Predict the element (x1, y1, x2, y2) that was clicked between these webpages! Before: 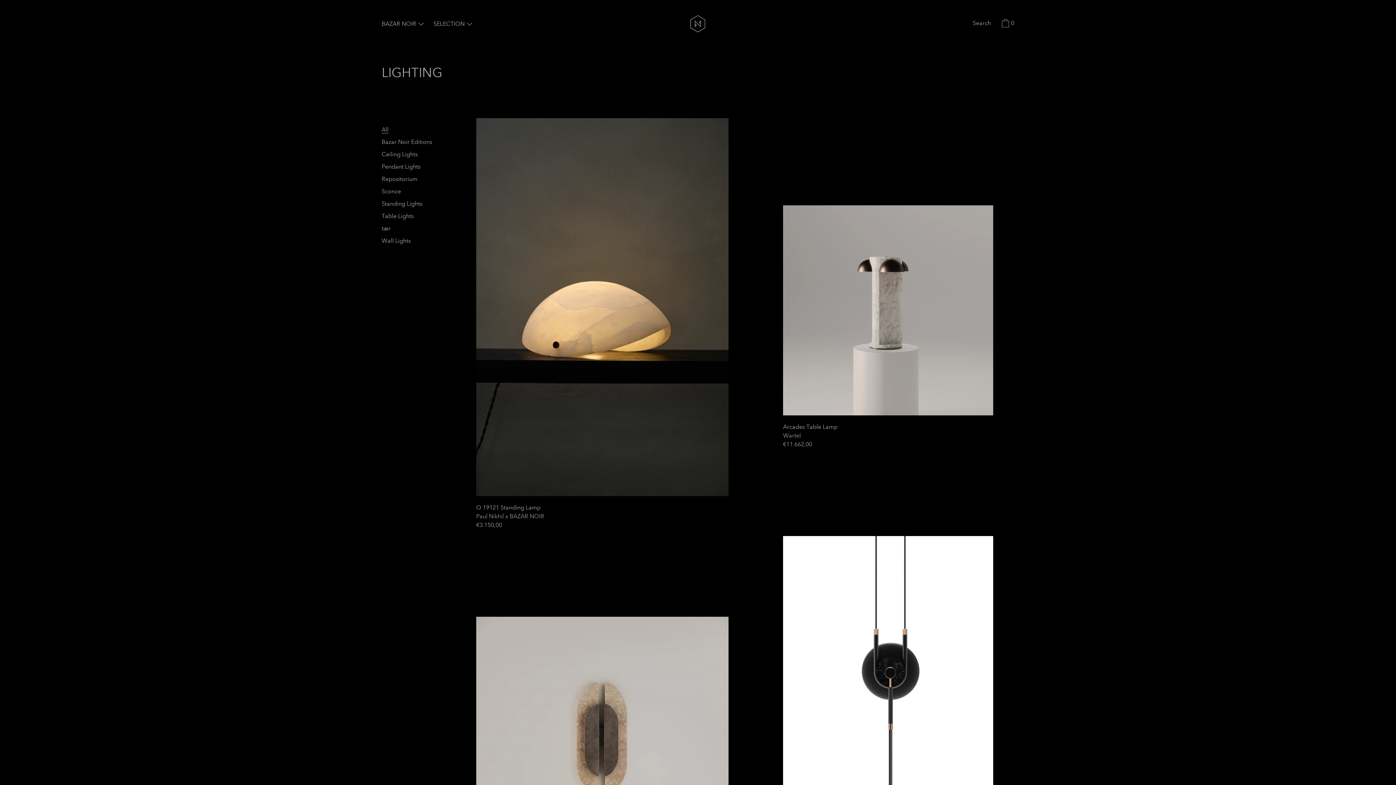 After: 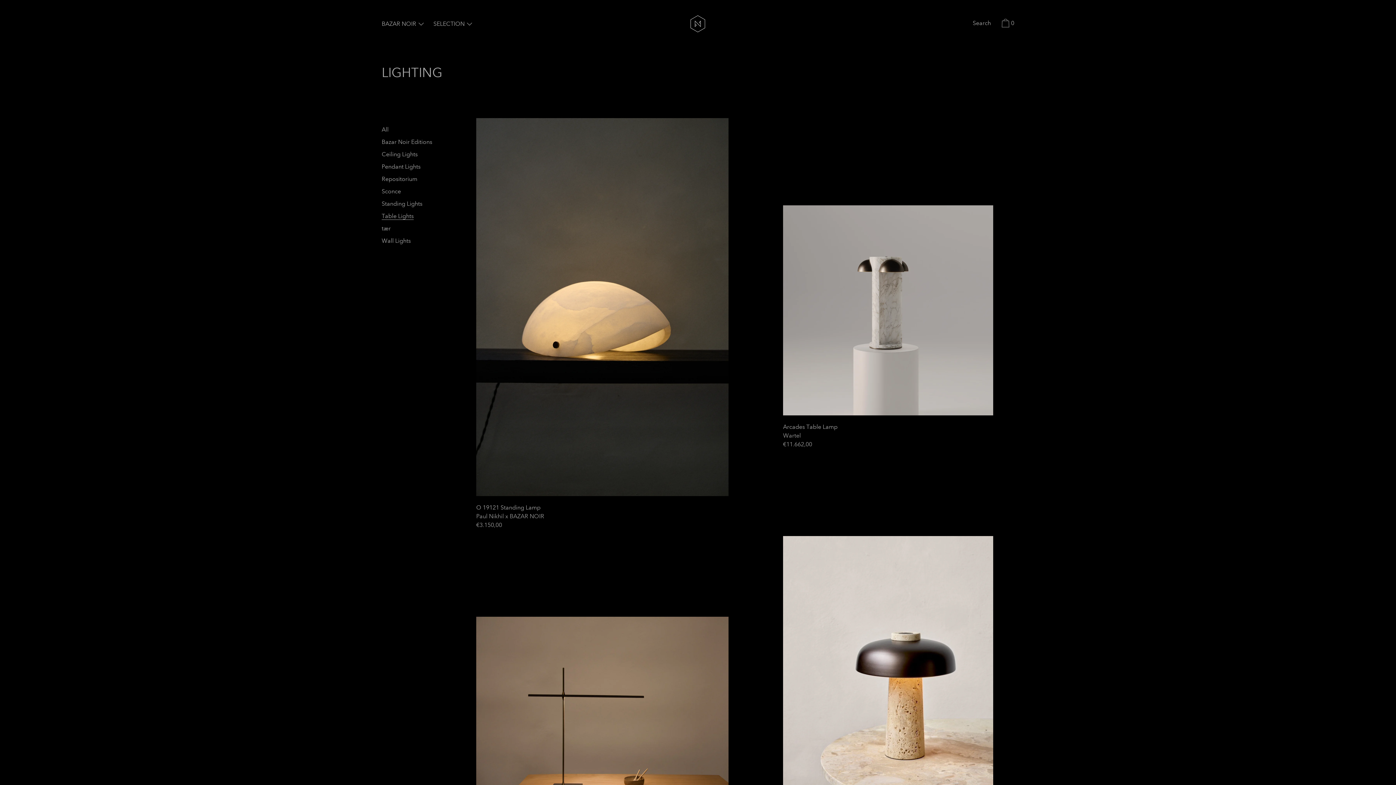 Action: bbox: (381, 211, 413, 220) label: Table Lights